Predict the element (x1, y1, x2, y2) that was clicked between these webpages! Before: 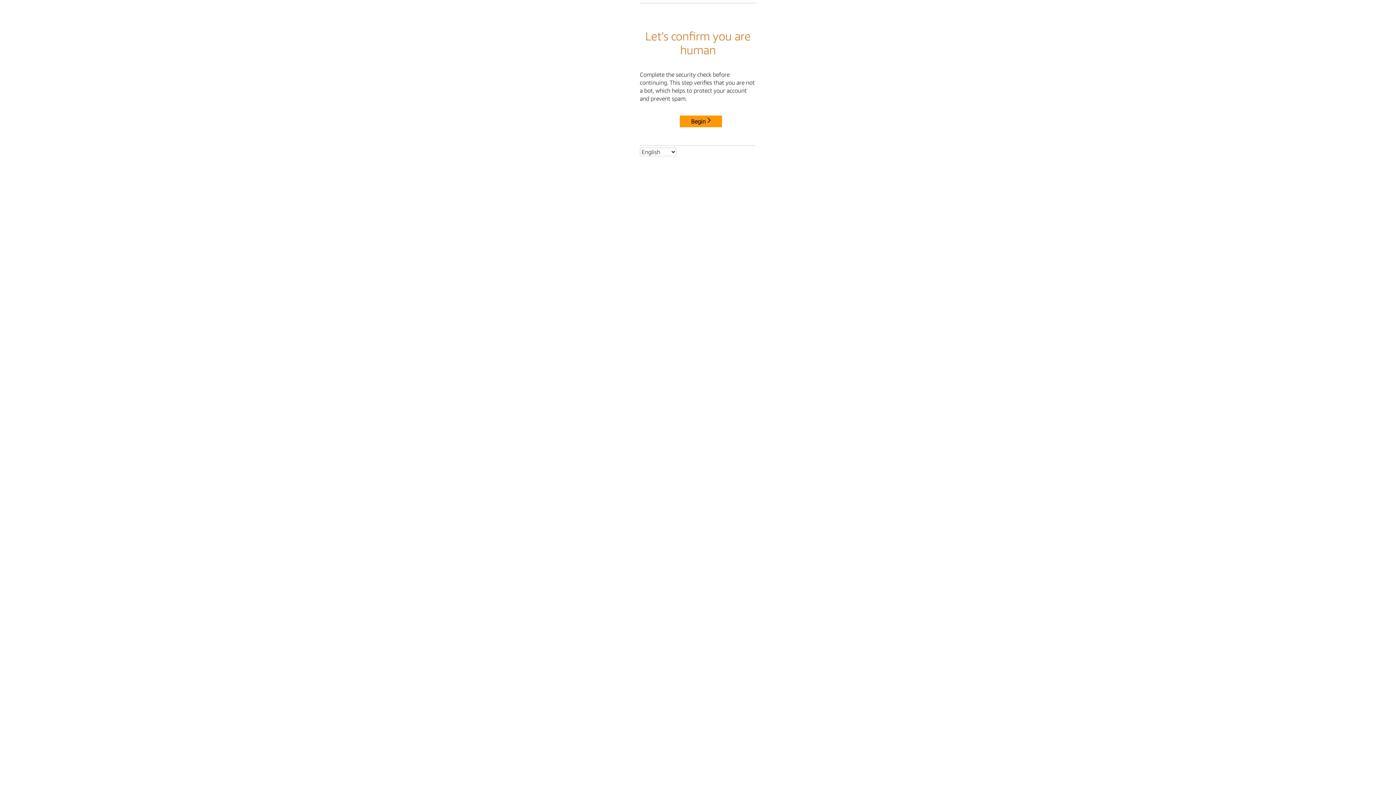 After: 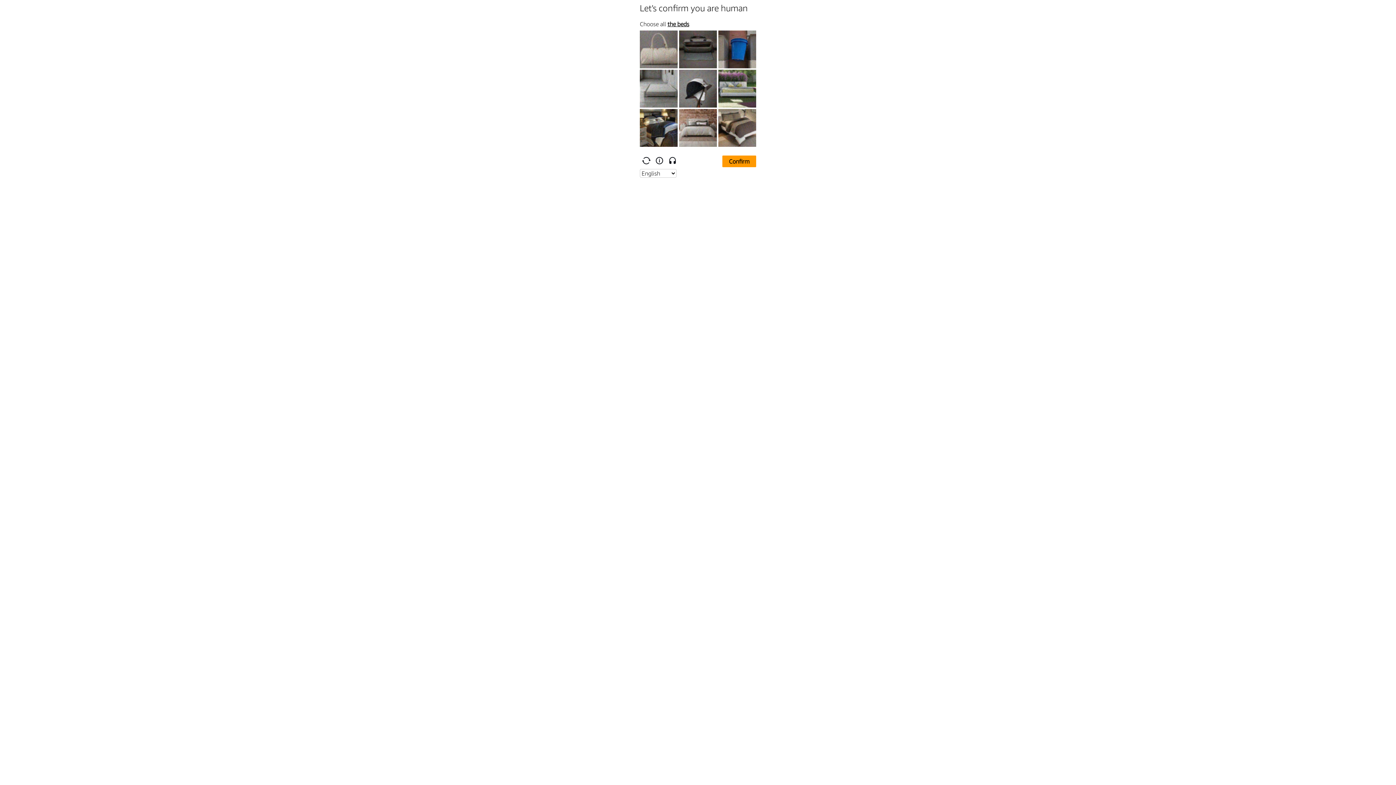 Action: bbox: (680, 115, 722, 127) label: Begin